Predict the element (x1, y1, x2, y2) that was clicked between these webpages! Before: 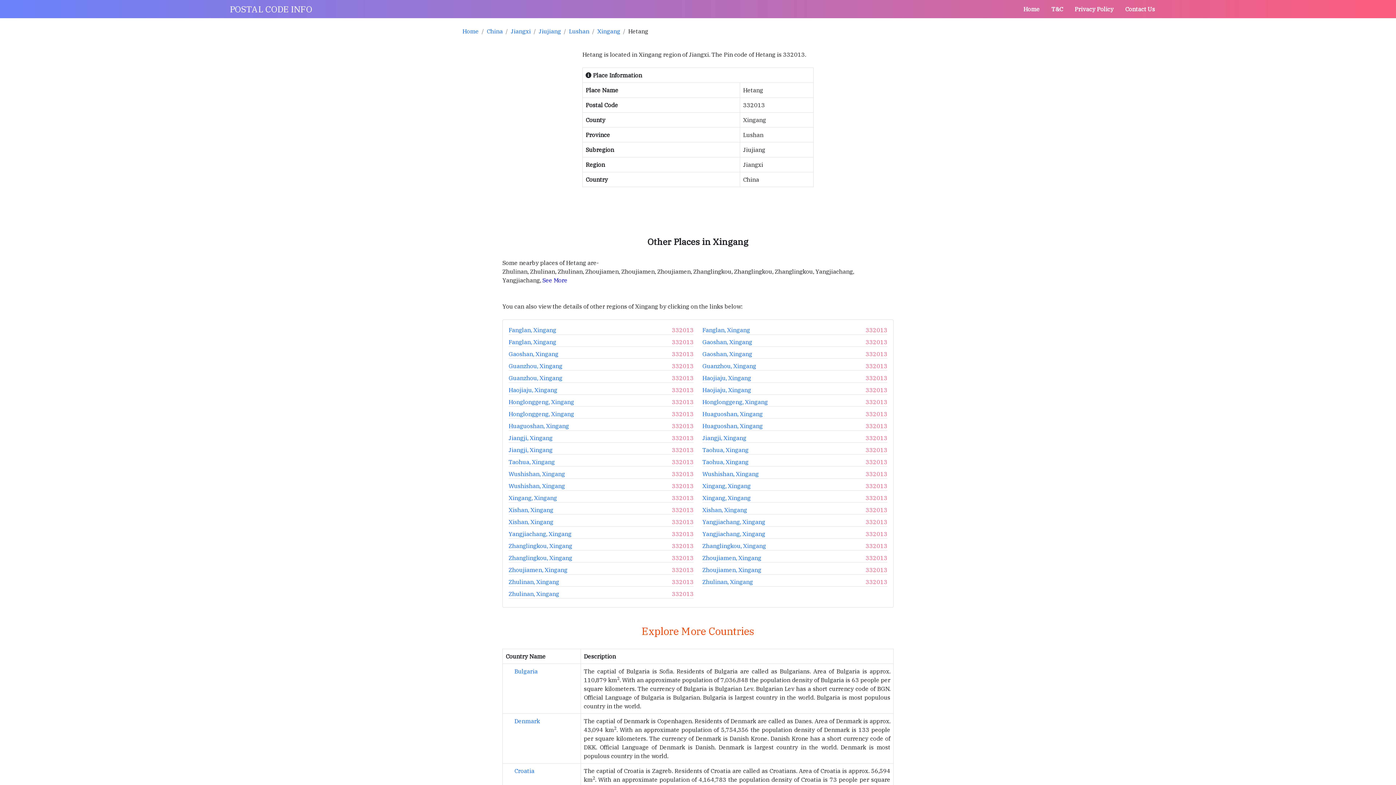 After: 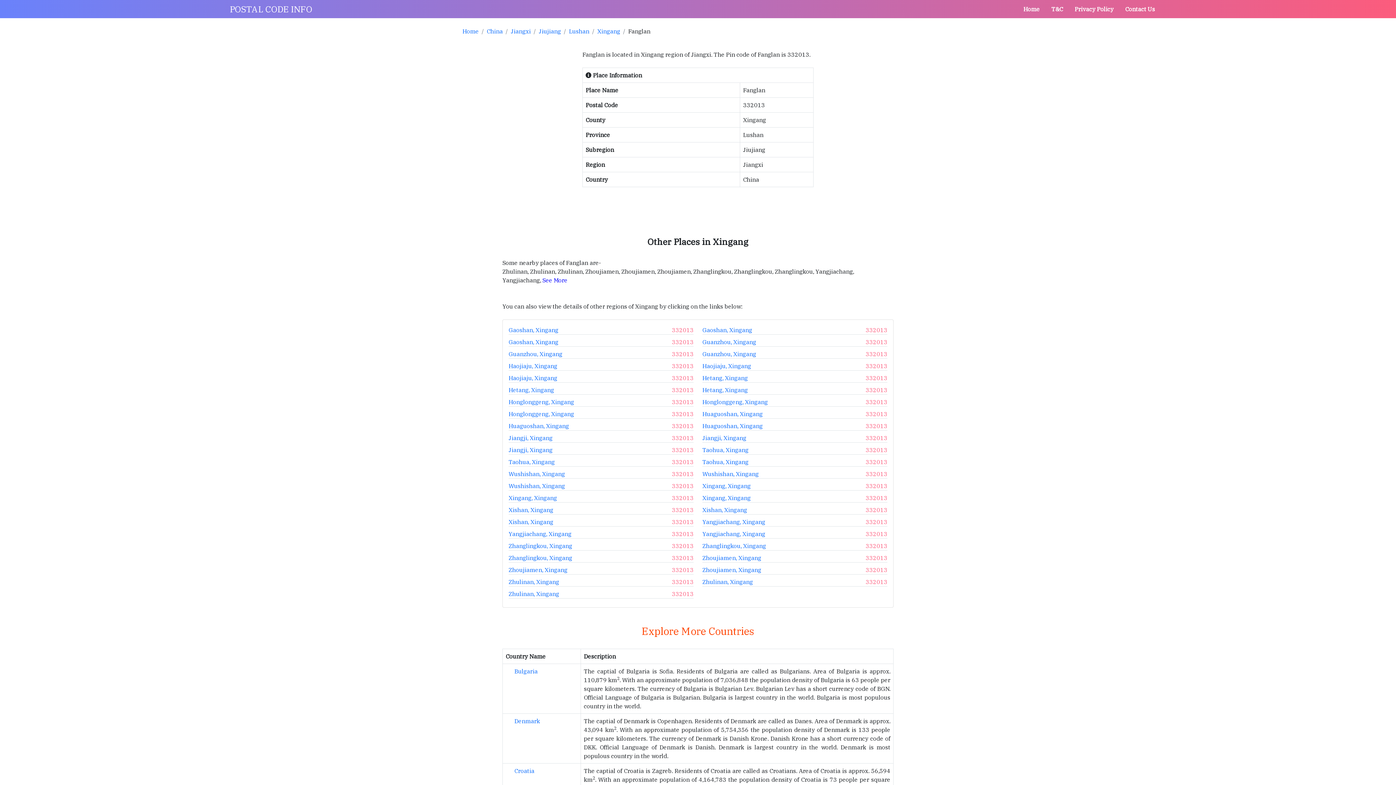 Action: bbox: (508, 326, 556, 333) label: Fanglan, Xingang